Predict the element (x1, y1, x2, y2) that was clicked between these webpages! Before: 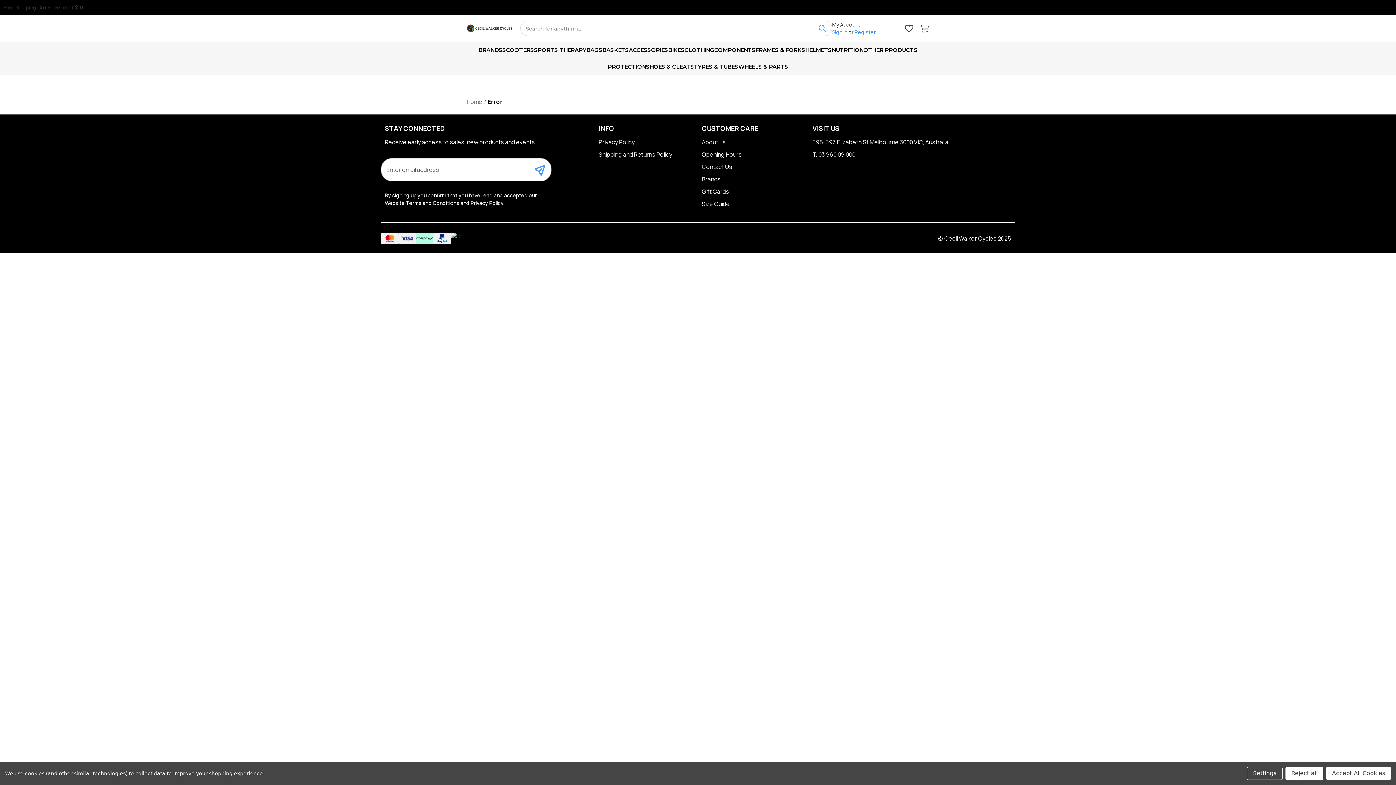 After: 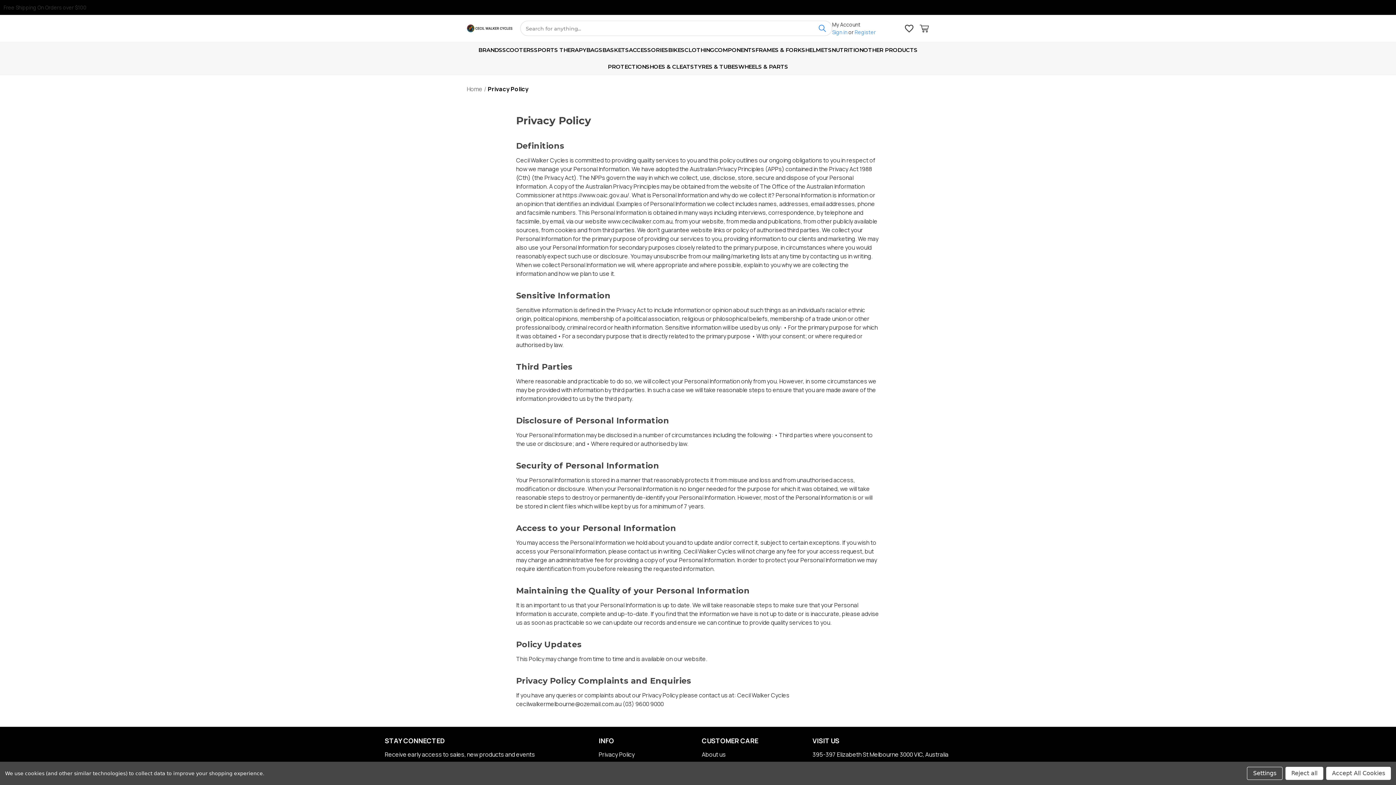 Action: label: Privacy Policy bbox: (598, 138, 634, 146)